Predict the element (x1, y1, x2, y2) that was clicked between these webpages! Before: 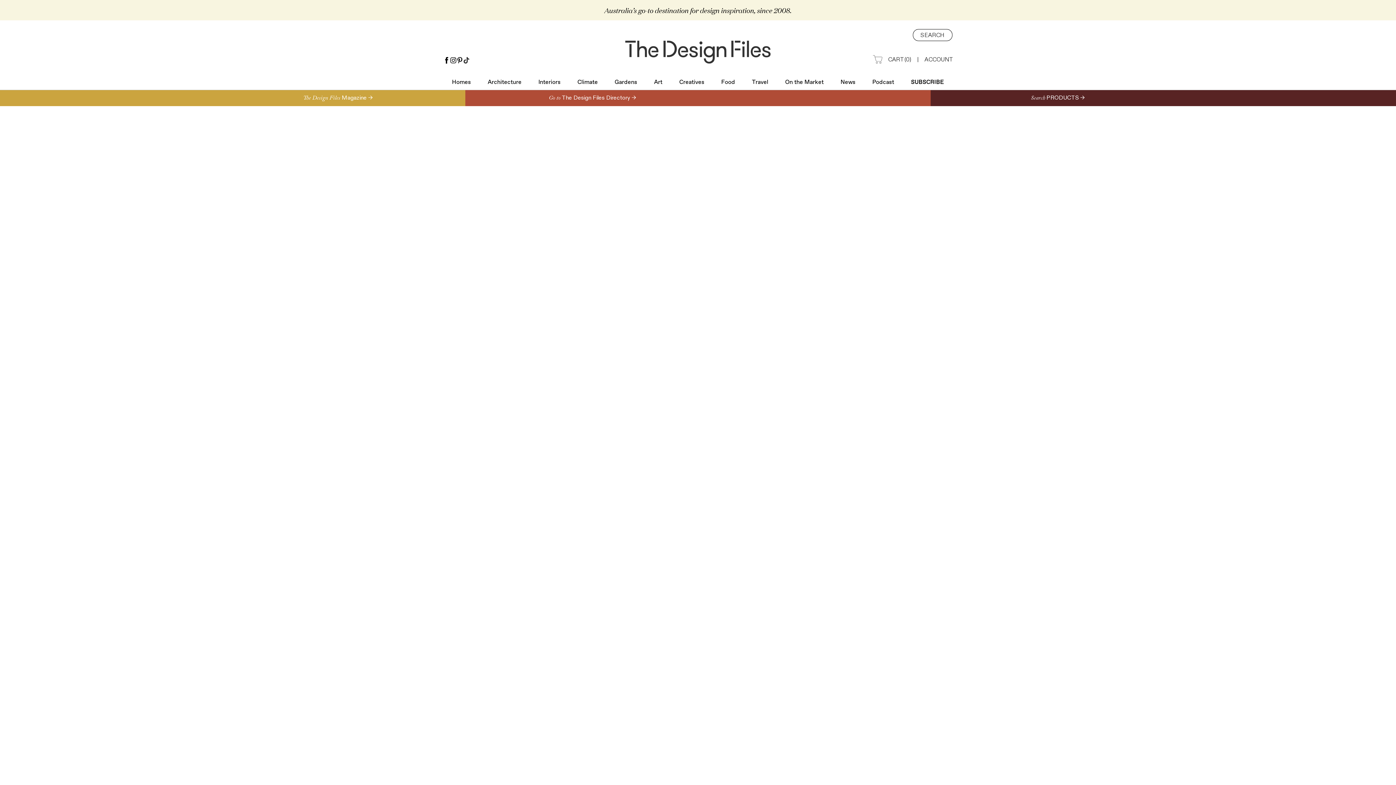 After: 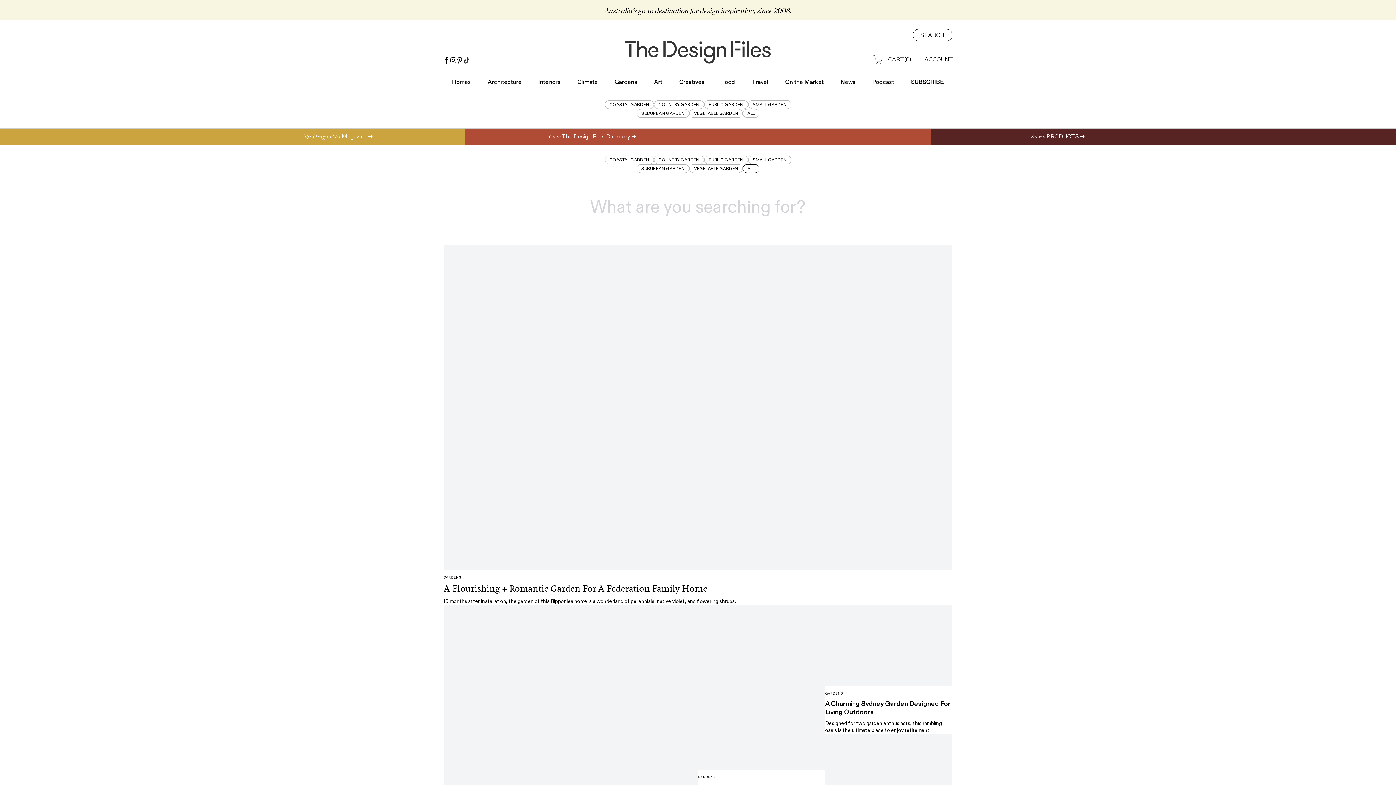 Action: bbox: (614, 78, 637, 86) label: Gardens